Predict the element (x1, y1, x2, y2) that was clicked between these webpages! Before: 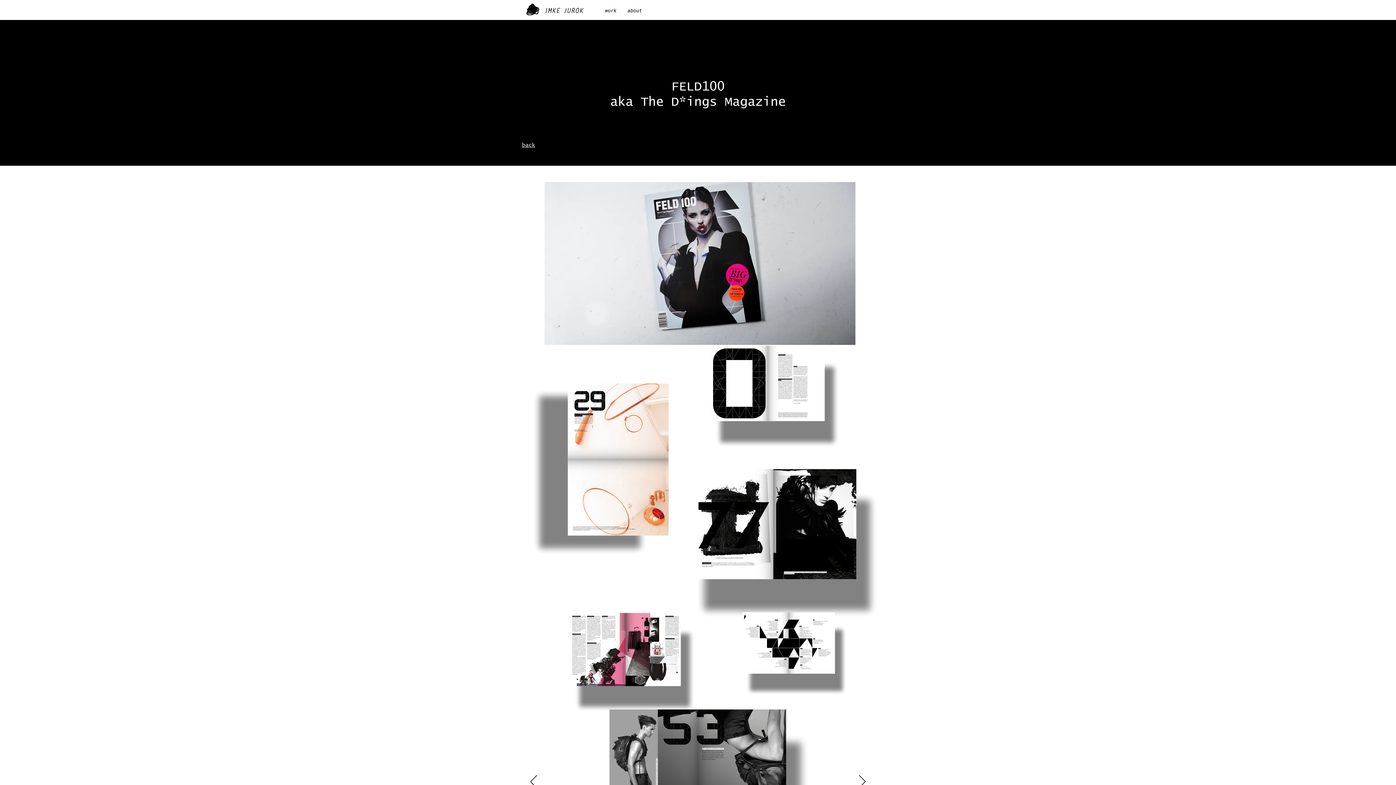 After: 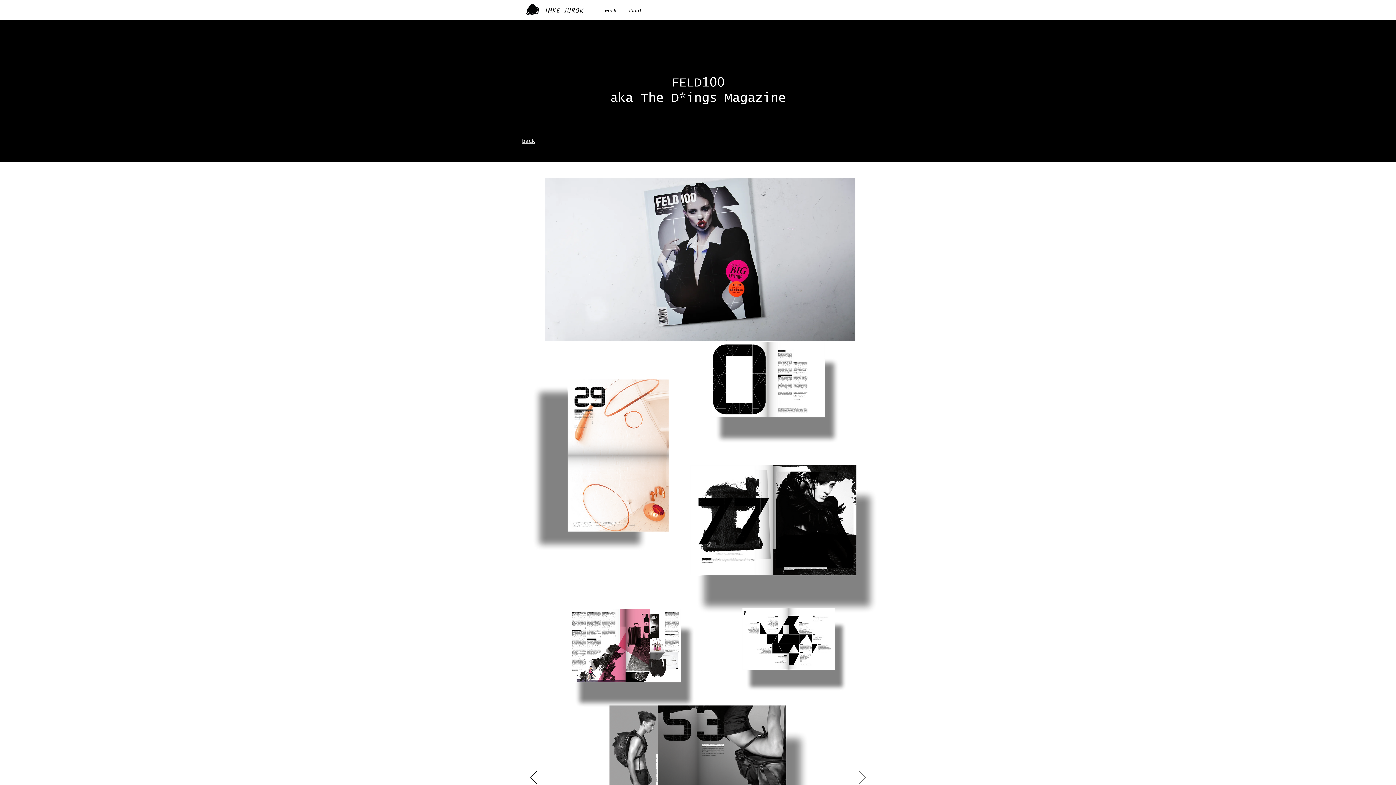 Action: bbox: (859, 775, 865, 789) label: Weiter